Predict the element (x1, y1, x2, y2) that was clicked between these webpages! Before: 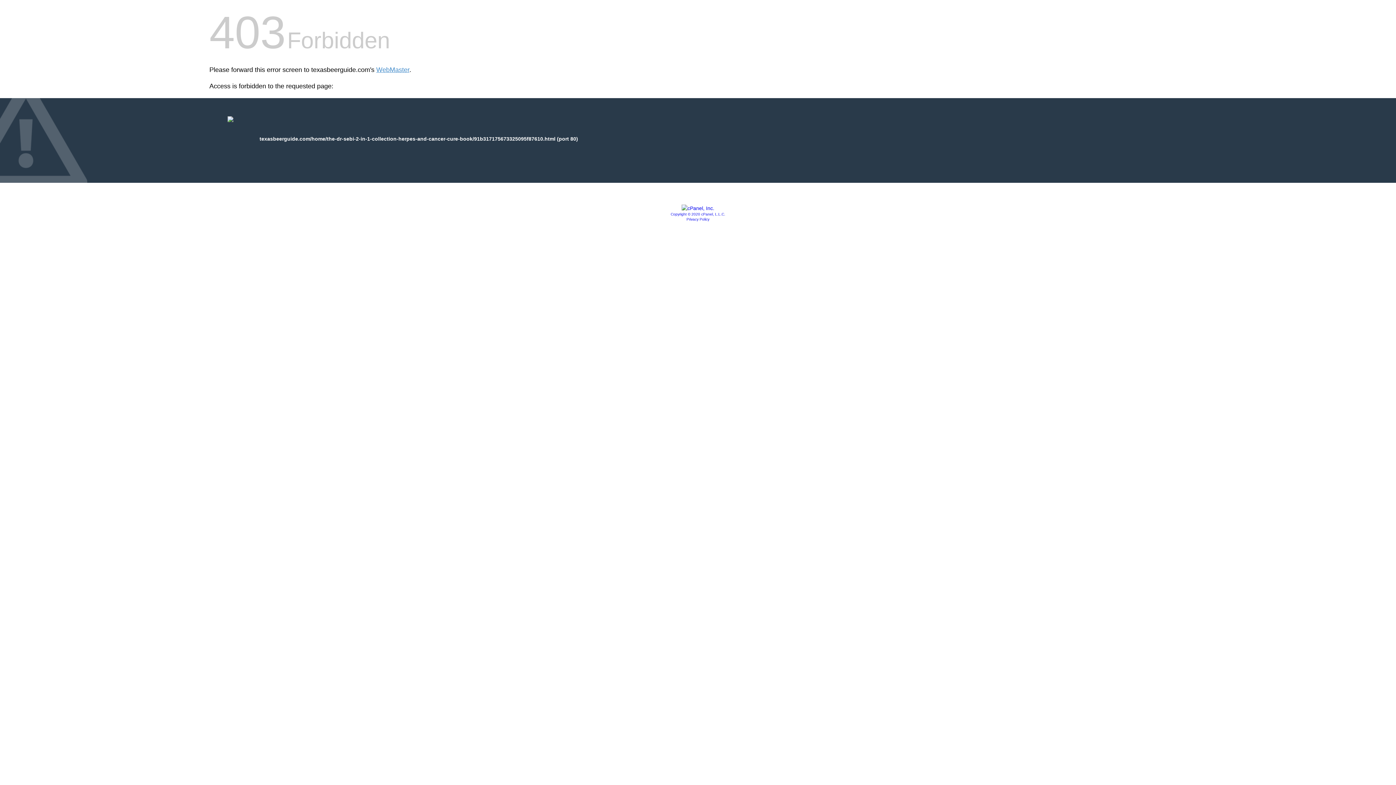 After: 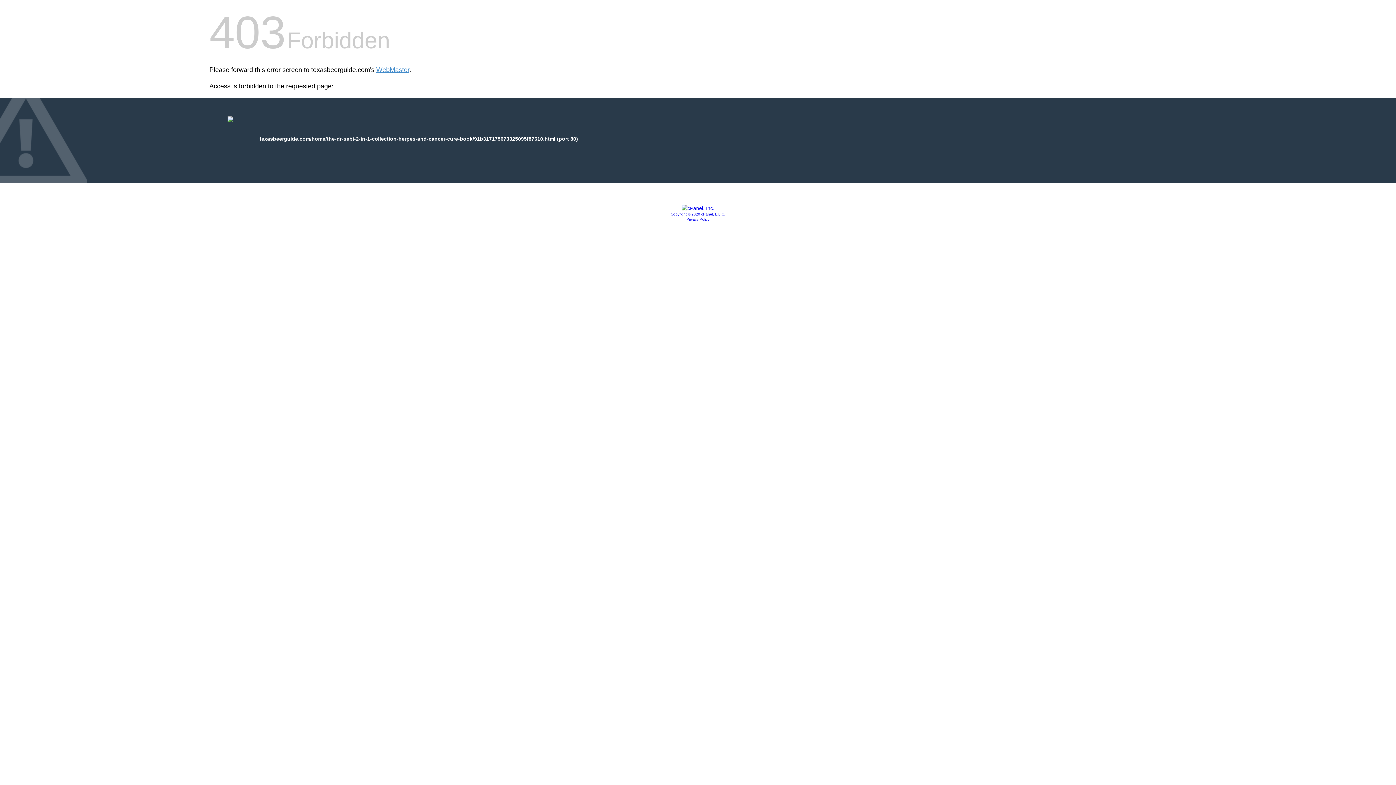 Action: bbox: (681, 205, 714, 211)